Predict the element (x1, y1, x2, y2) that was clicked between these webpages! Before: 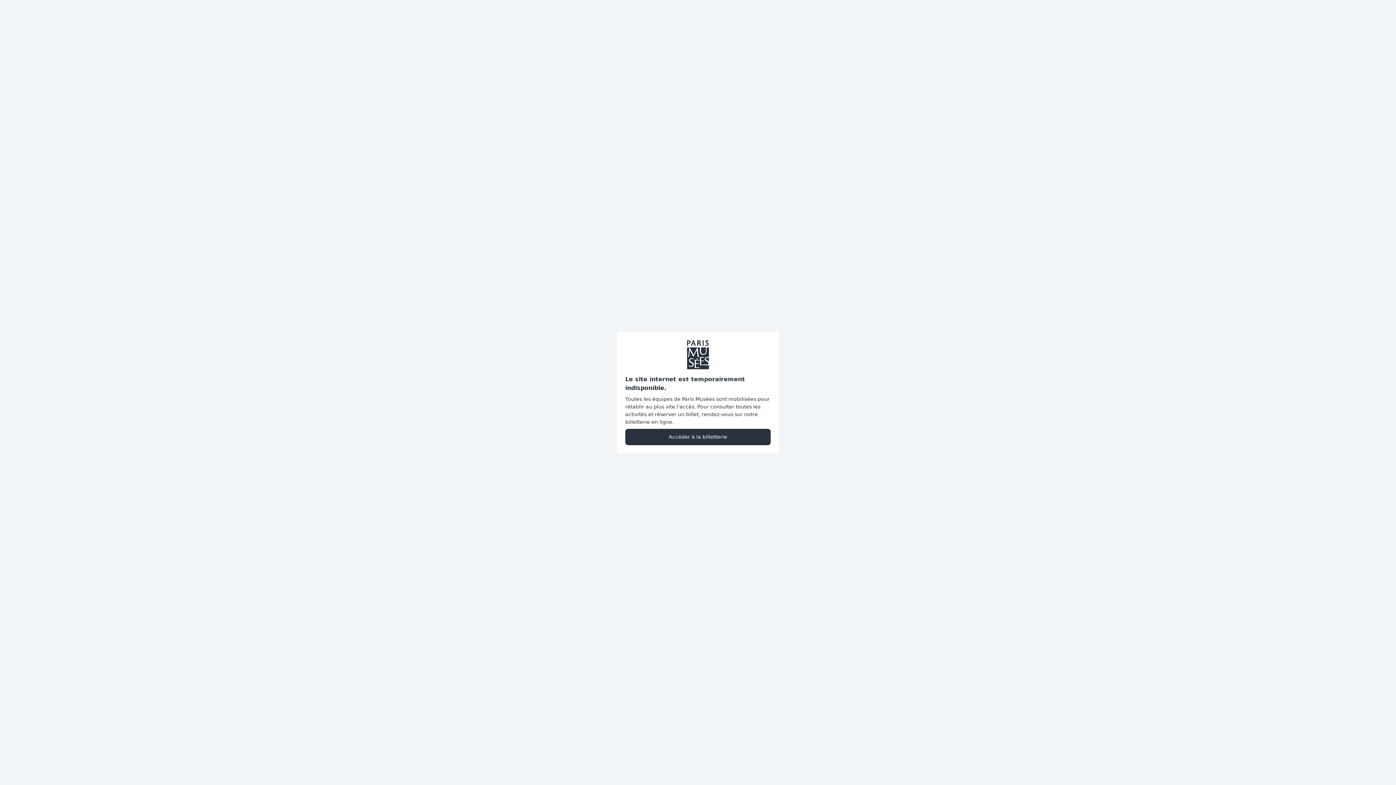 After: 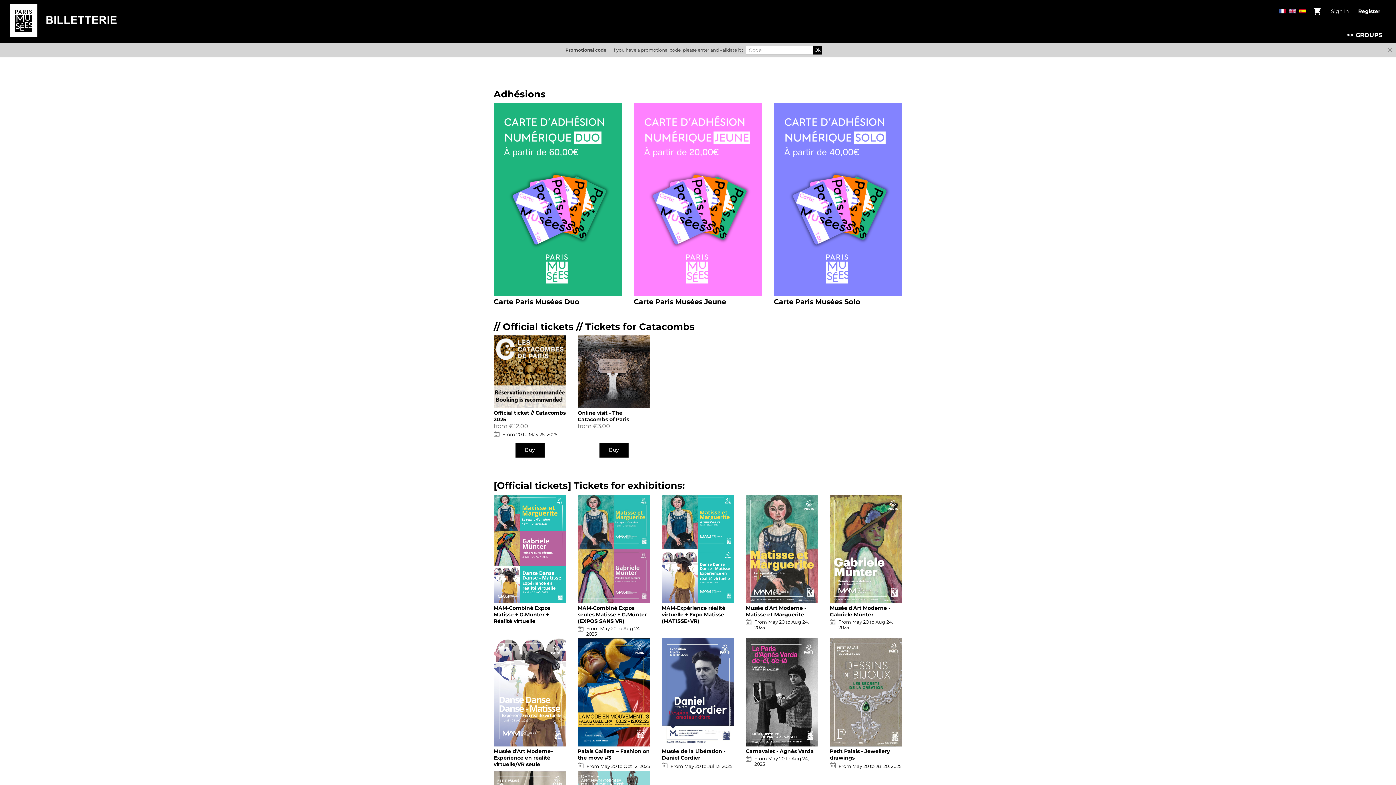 Action: bbox: (625, 428, 770, 445) label: Accéder à la billetterie